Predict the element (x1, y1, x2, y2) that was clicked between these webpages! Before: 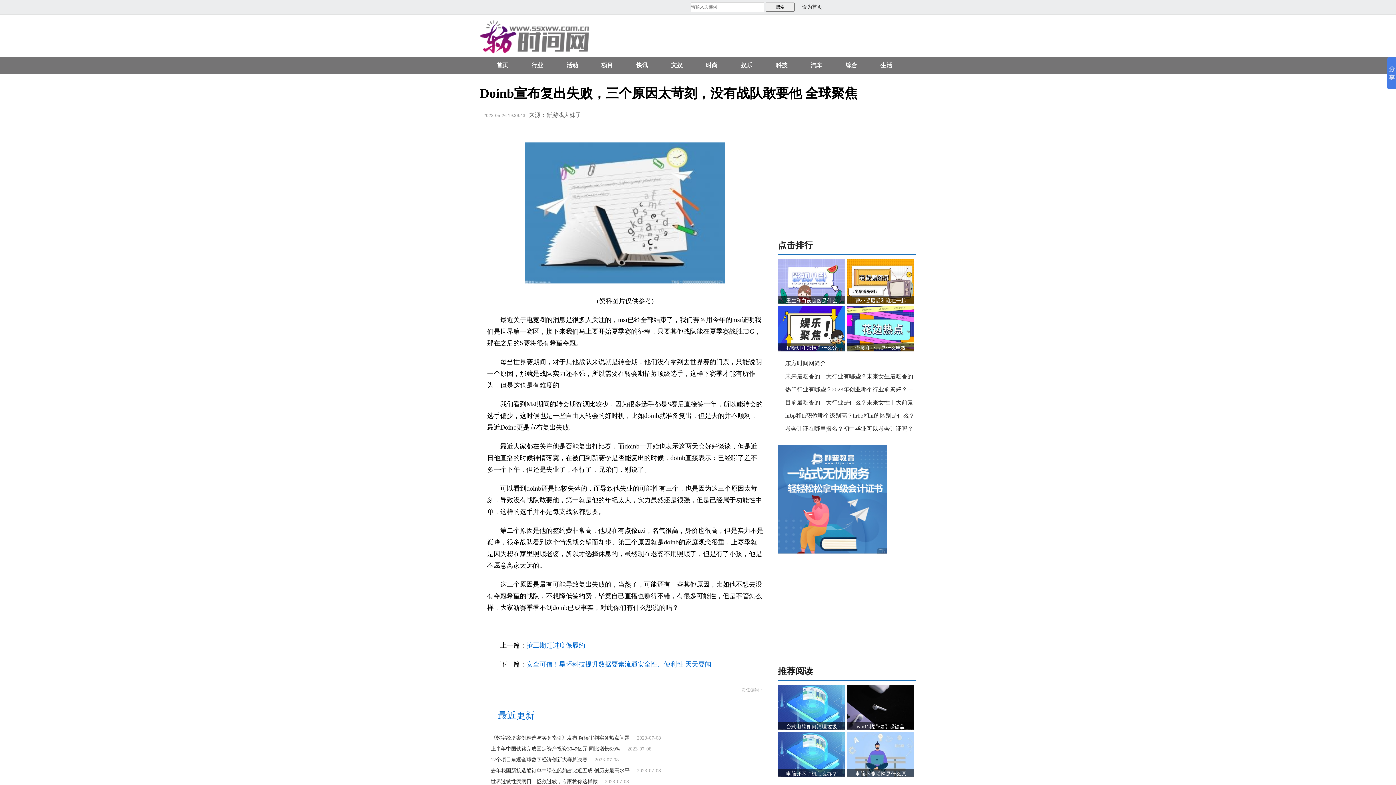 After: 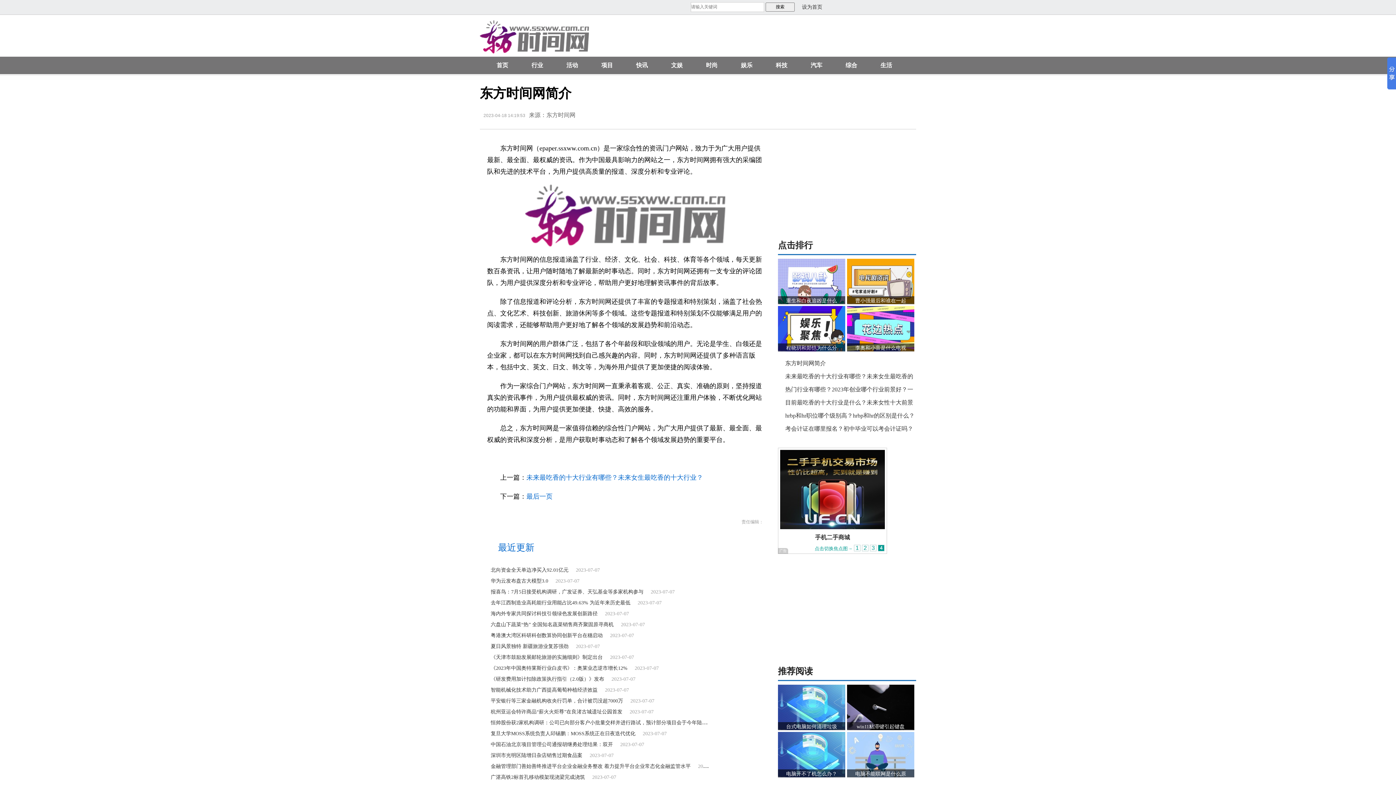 Action: label: 东方时间网简介 bbox: (785, 360, 826, 366)